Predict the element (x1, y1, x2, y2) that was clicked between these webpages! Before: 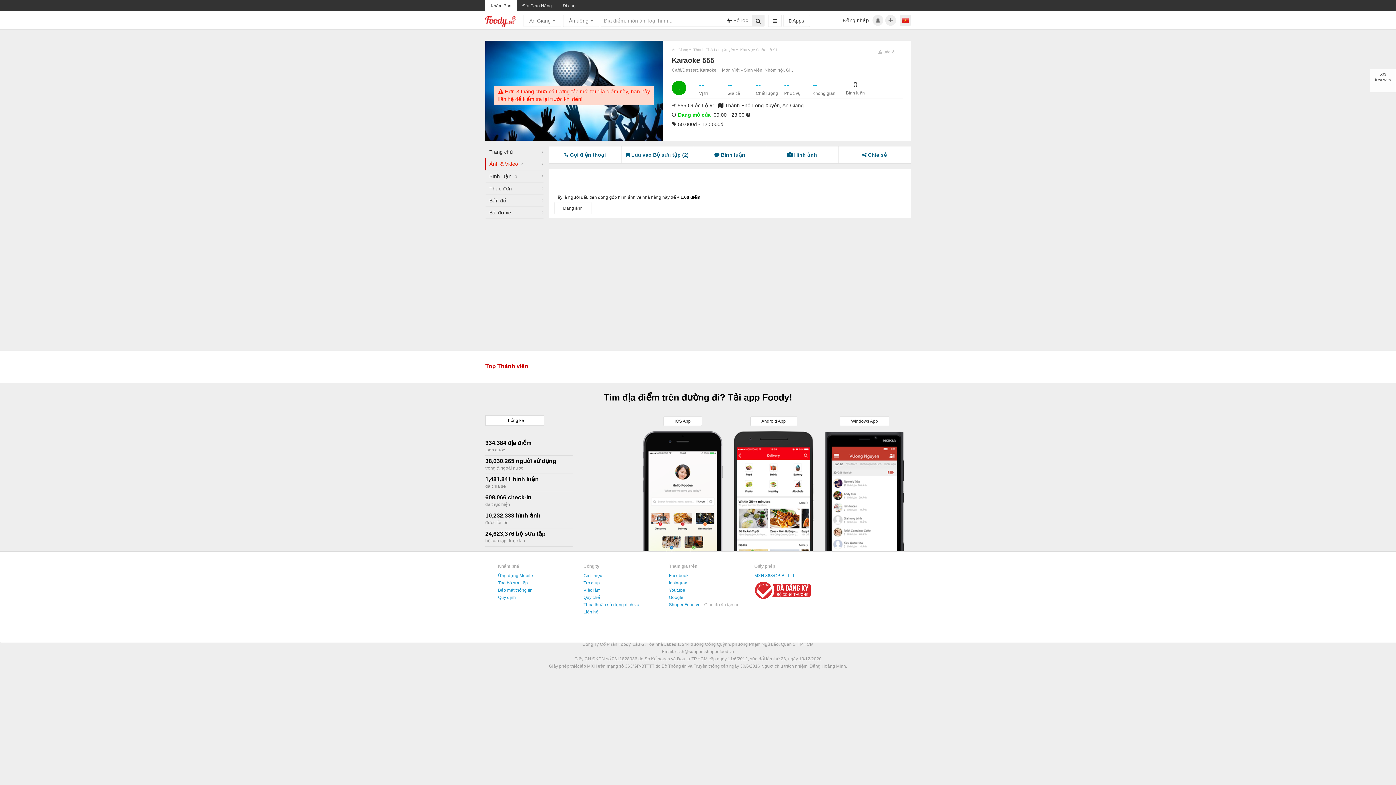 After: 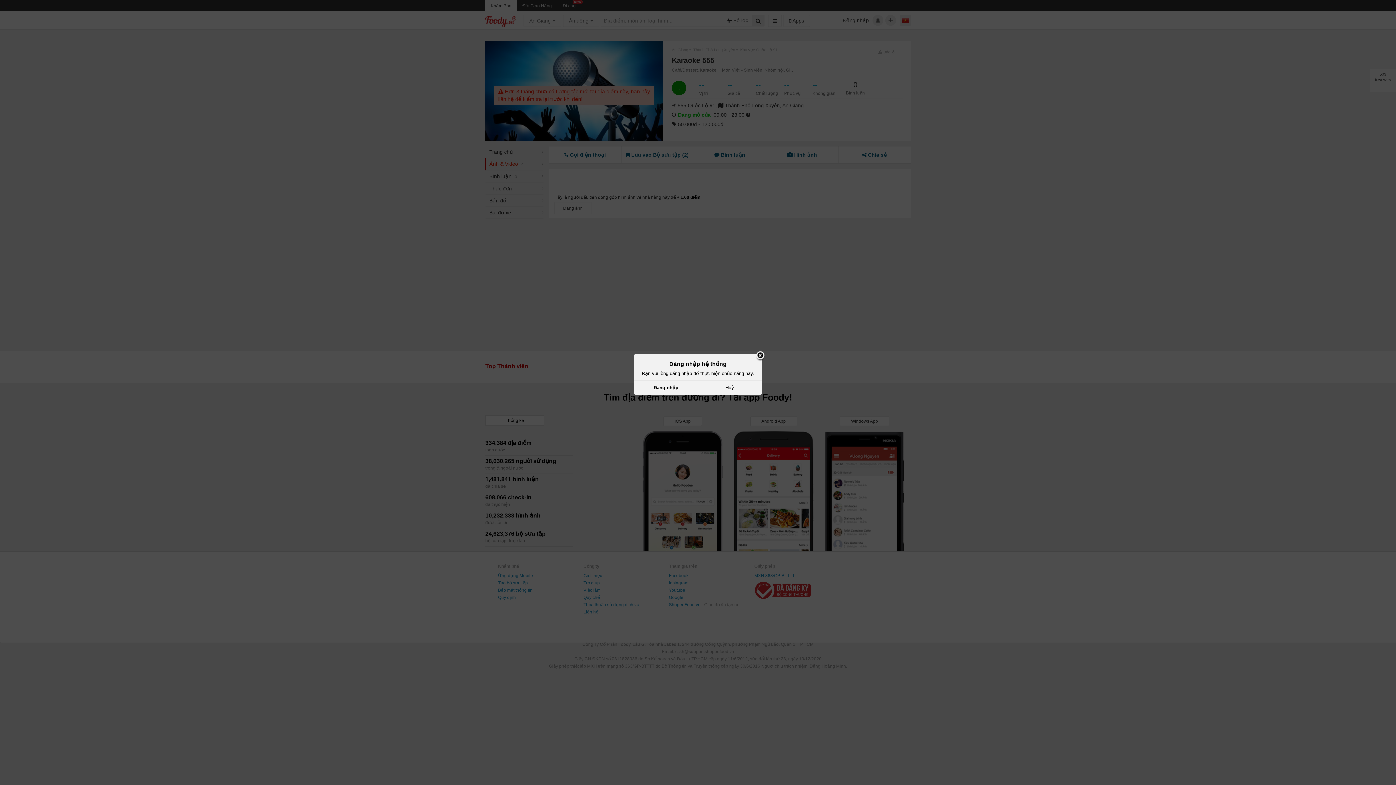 Action: bbox: (549, 146, 621, 163) label:  Gọi điện thoại